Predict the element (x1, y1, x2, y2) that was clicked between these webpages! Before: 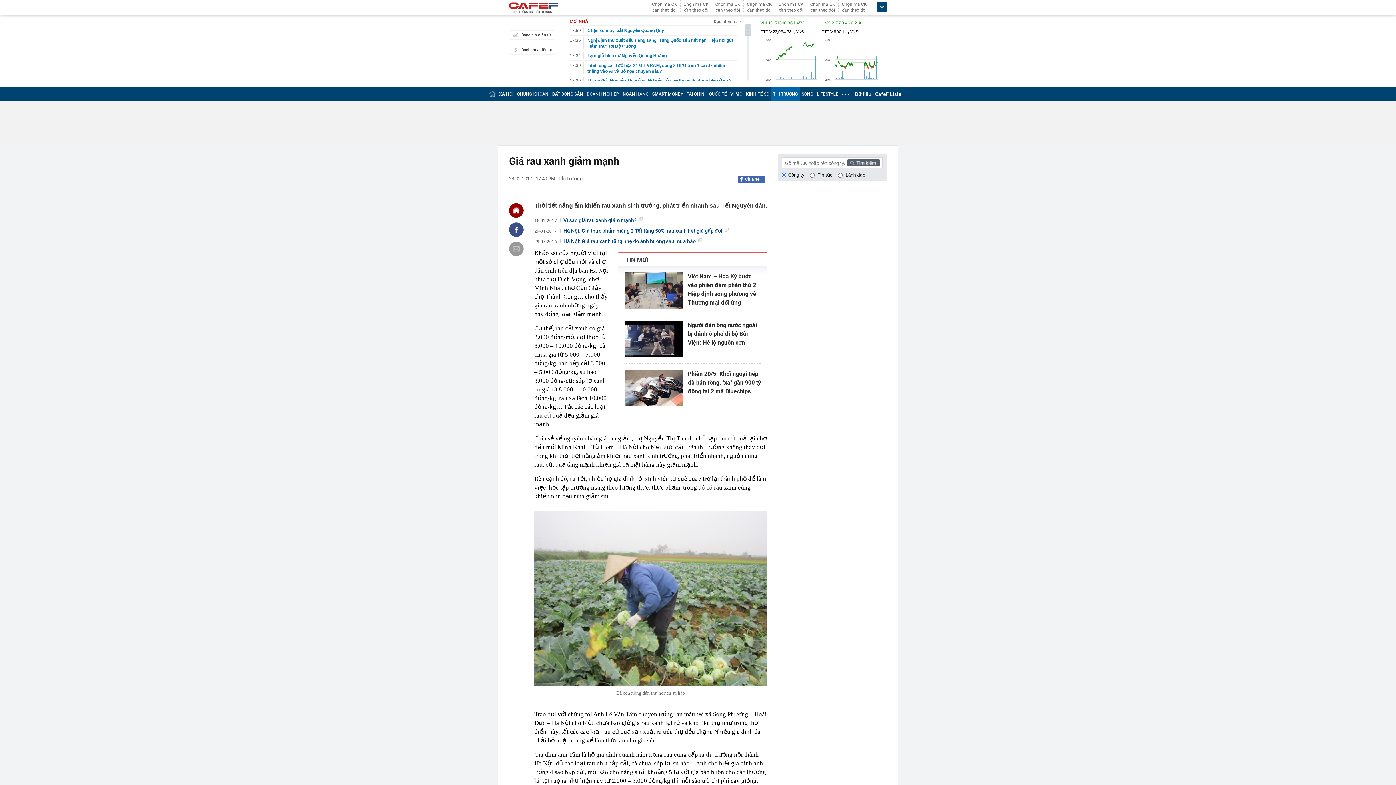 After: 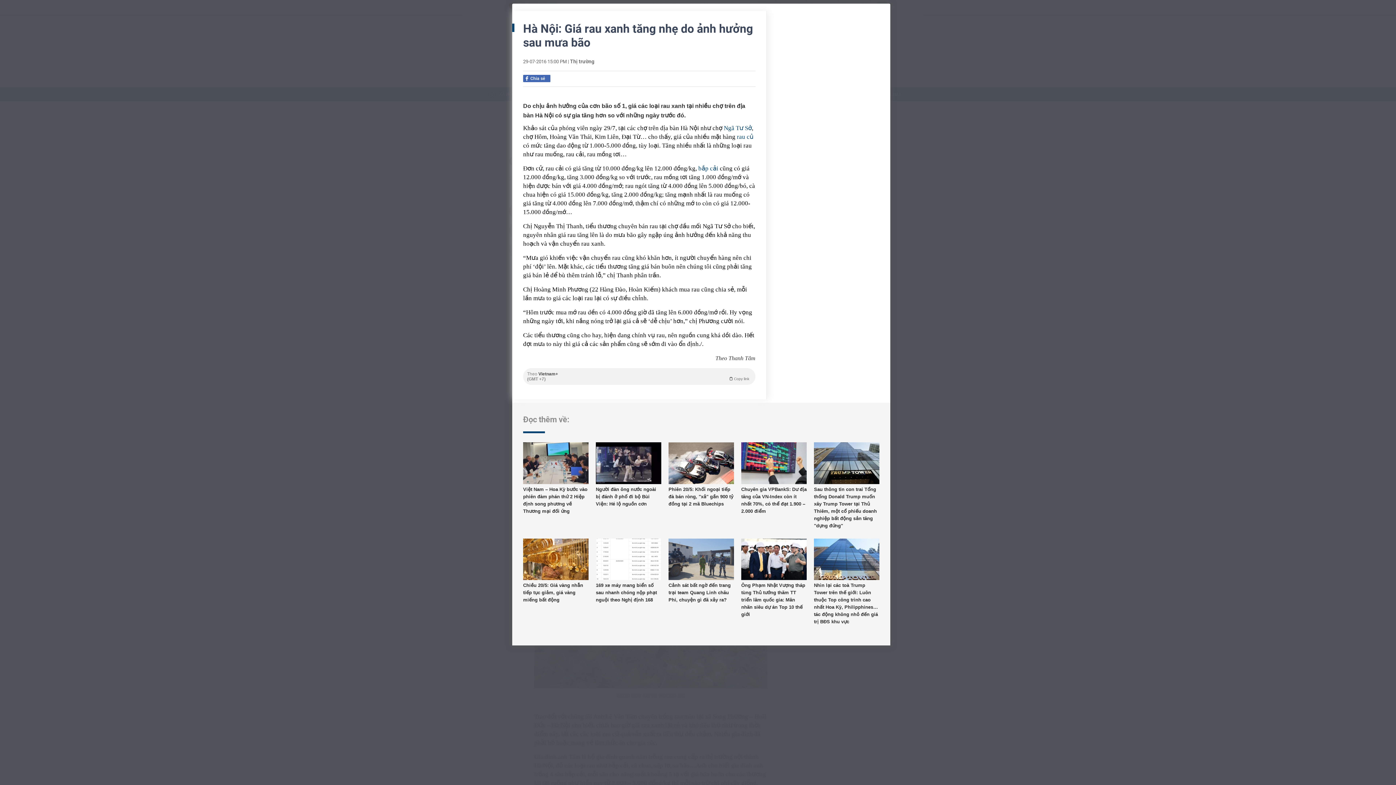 Action: bbox: (563, 238, 763, 244) label: Hà Nội: Giá rau xanh tăng nhẹ do ảnh hưởng sau mưa bão